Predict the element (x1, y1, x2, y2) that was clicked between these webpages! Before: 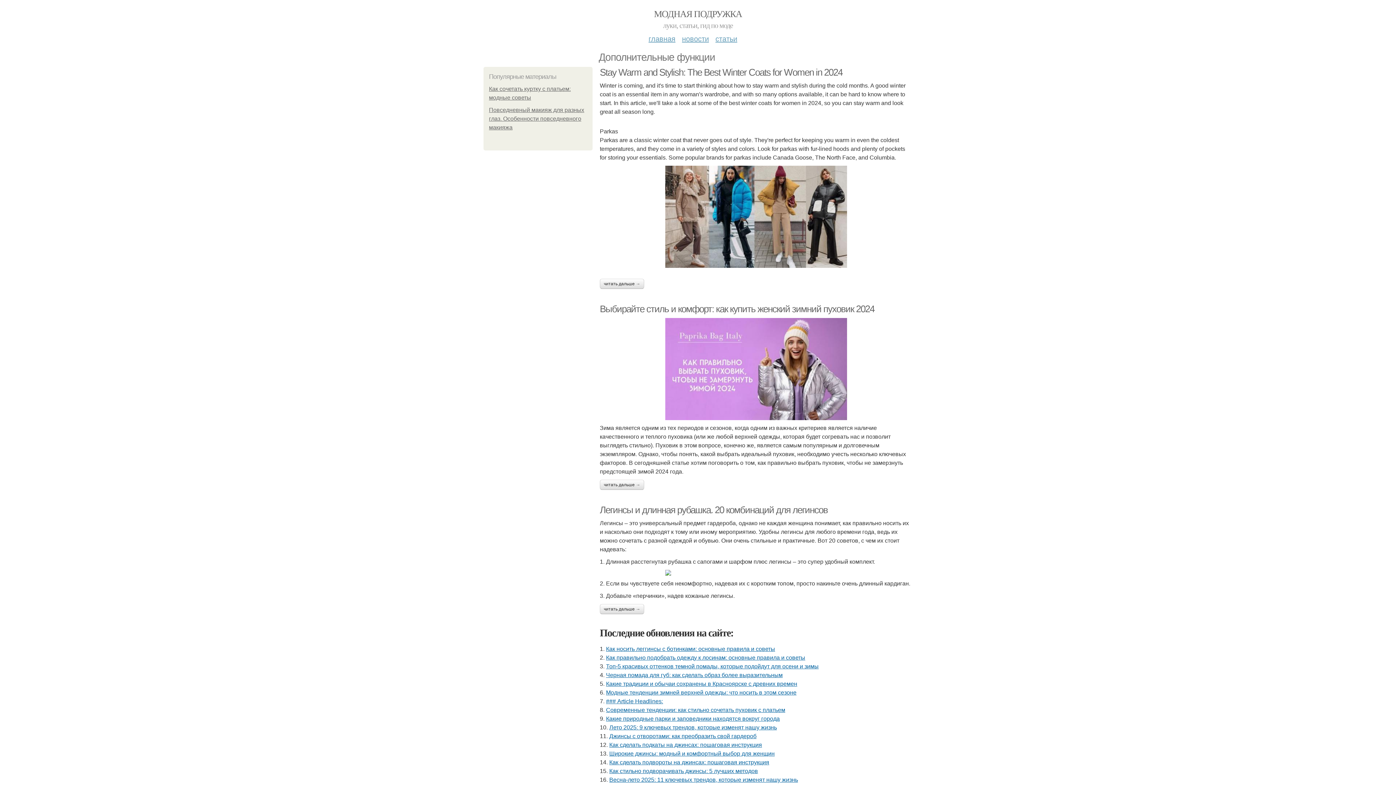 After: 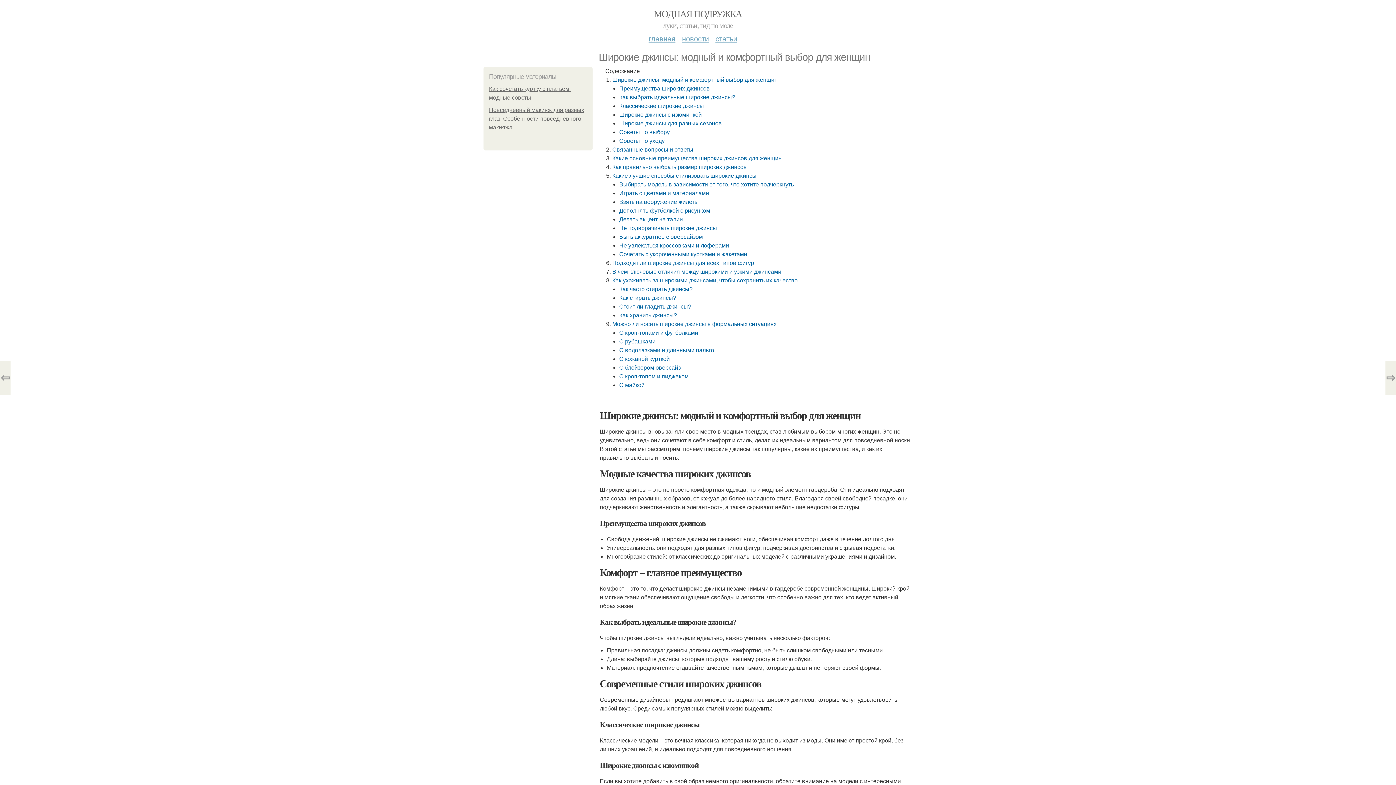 Action: label: Широкие джинсы: модный и комфортный выбор для женщин bbox: (609, 750, 774, 757)